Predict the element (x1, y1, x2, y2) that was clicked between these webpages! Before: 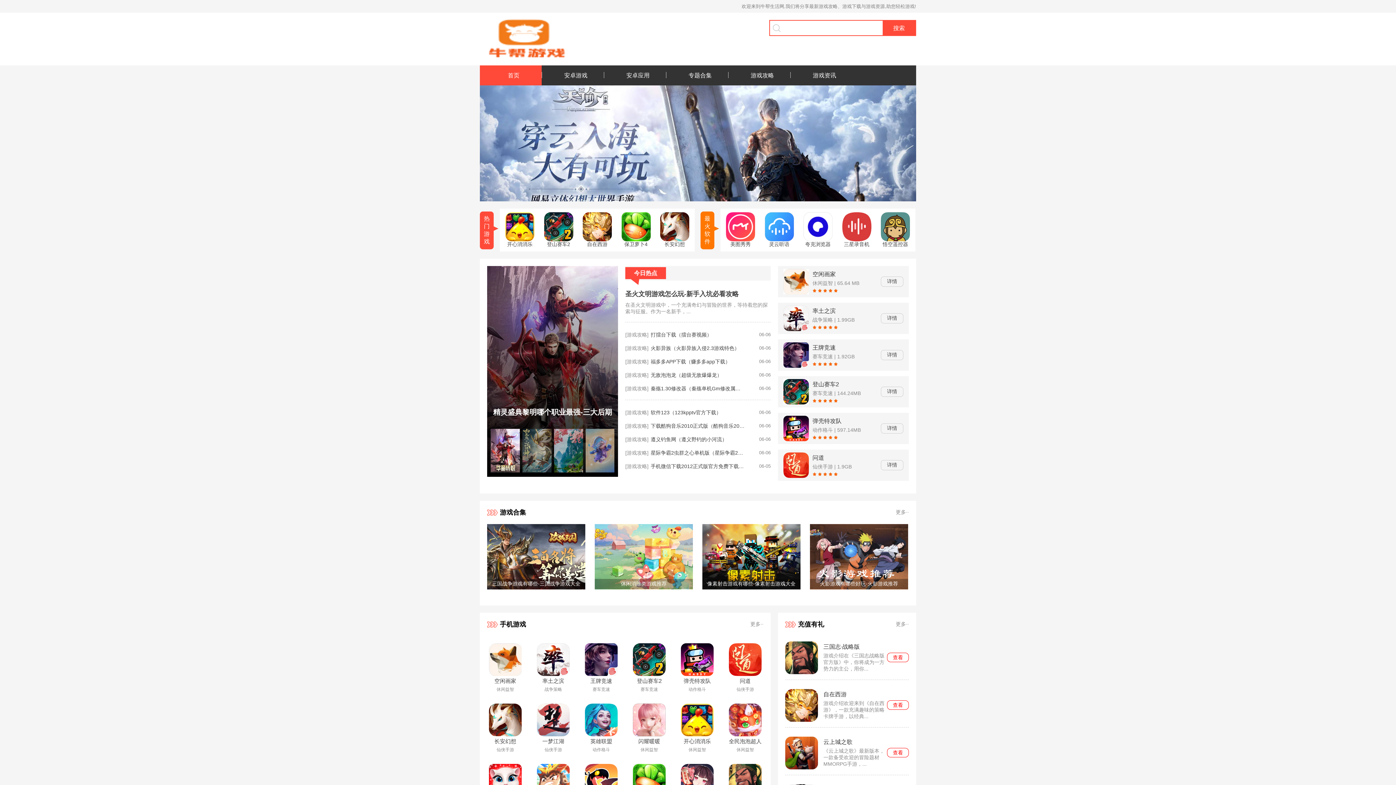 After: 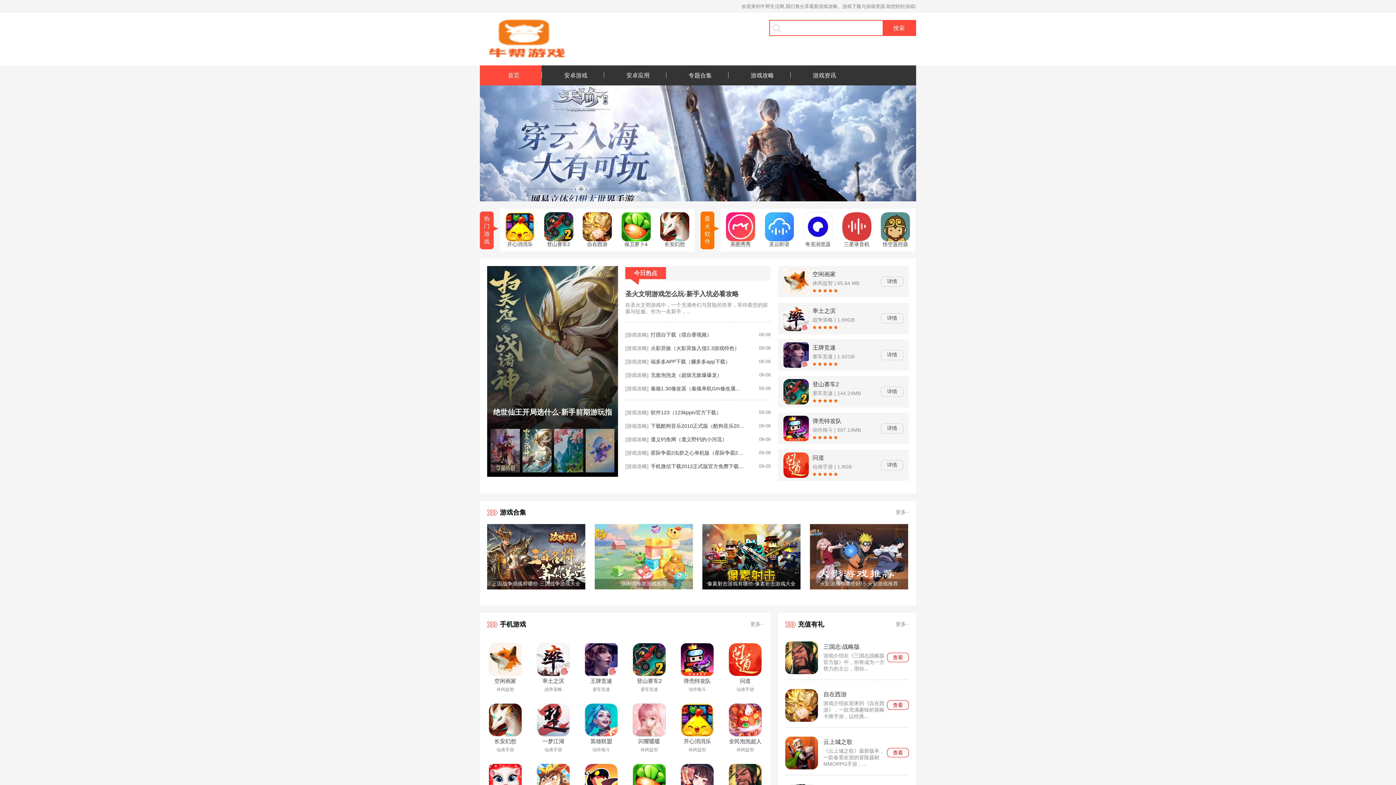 Action: bbox: (621, 236, 650, 242)